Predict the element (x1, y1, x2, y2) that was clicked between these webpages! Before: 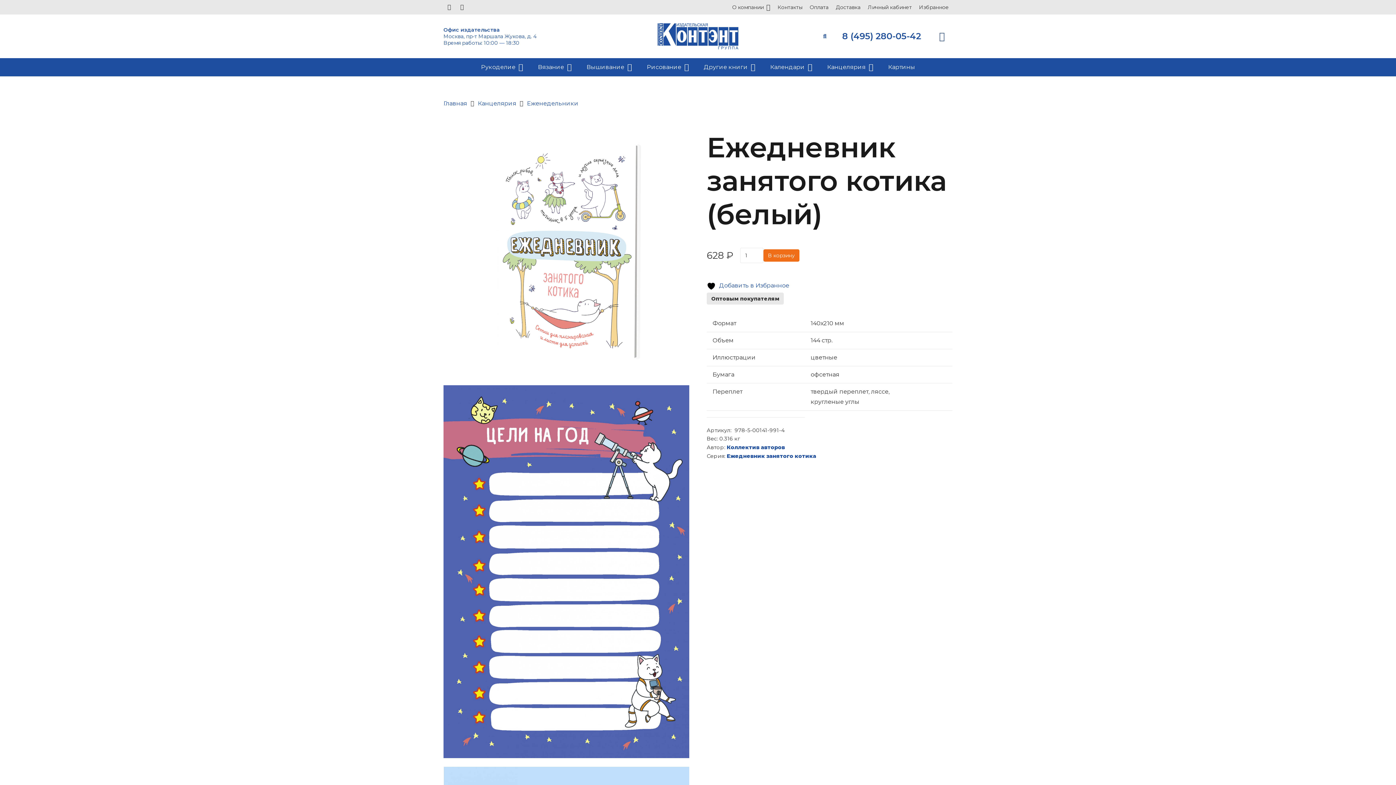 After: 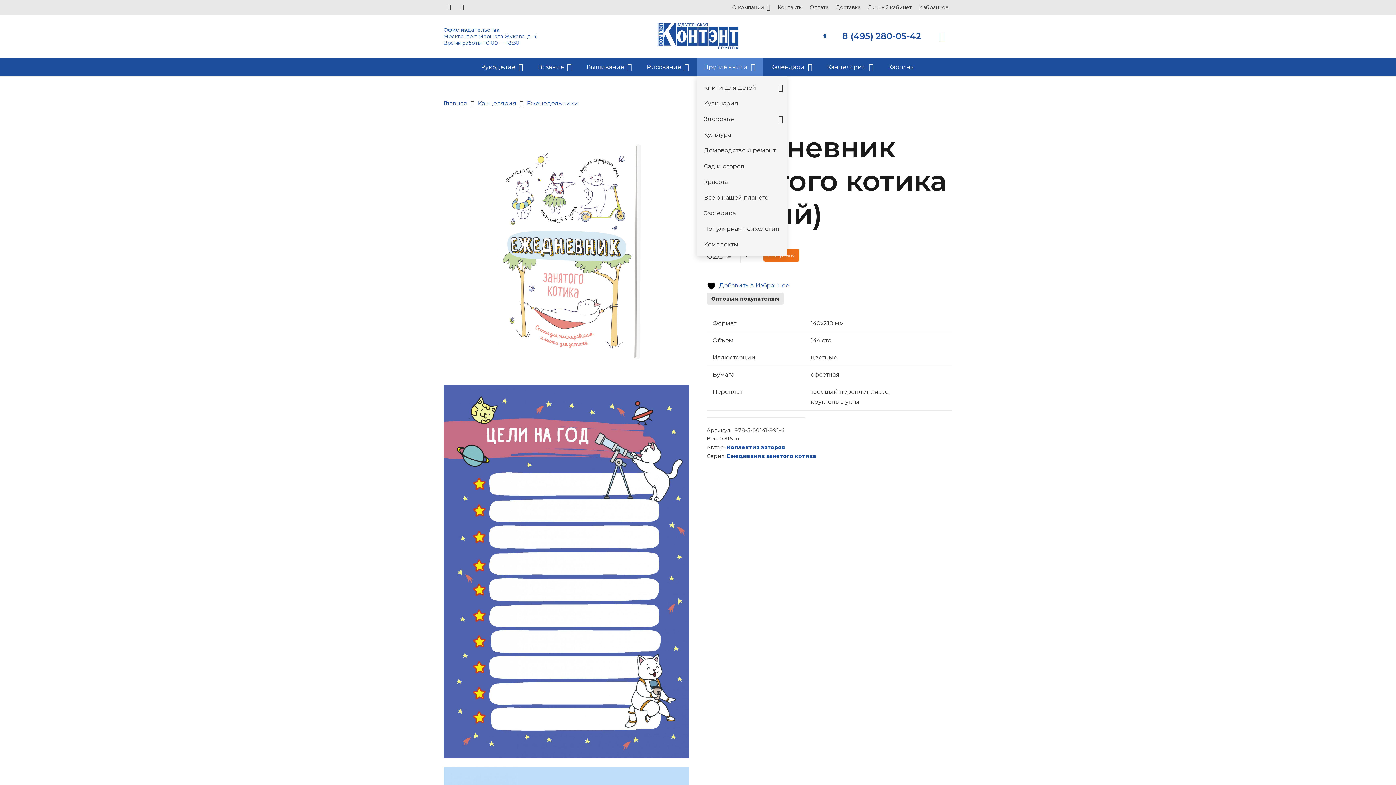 Action: bbox: (696, 58, 762, 76) label: Другие книги